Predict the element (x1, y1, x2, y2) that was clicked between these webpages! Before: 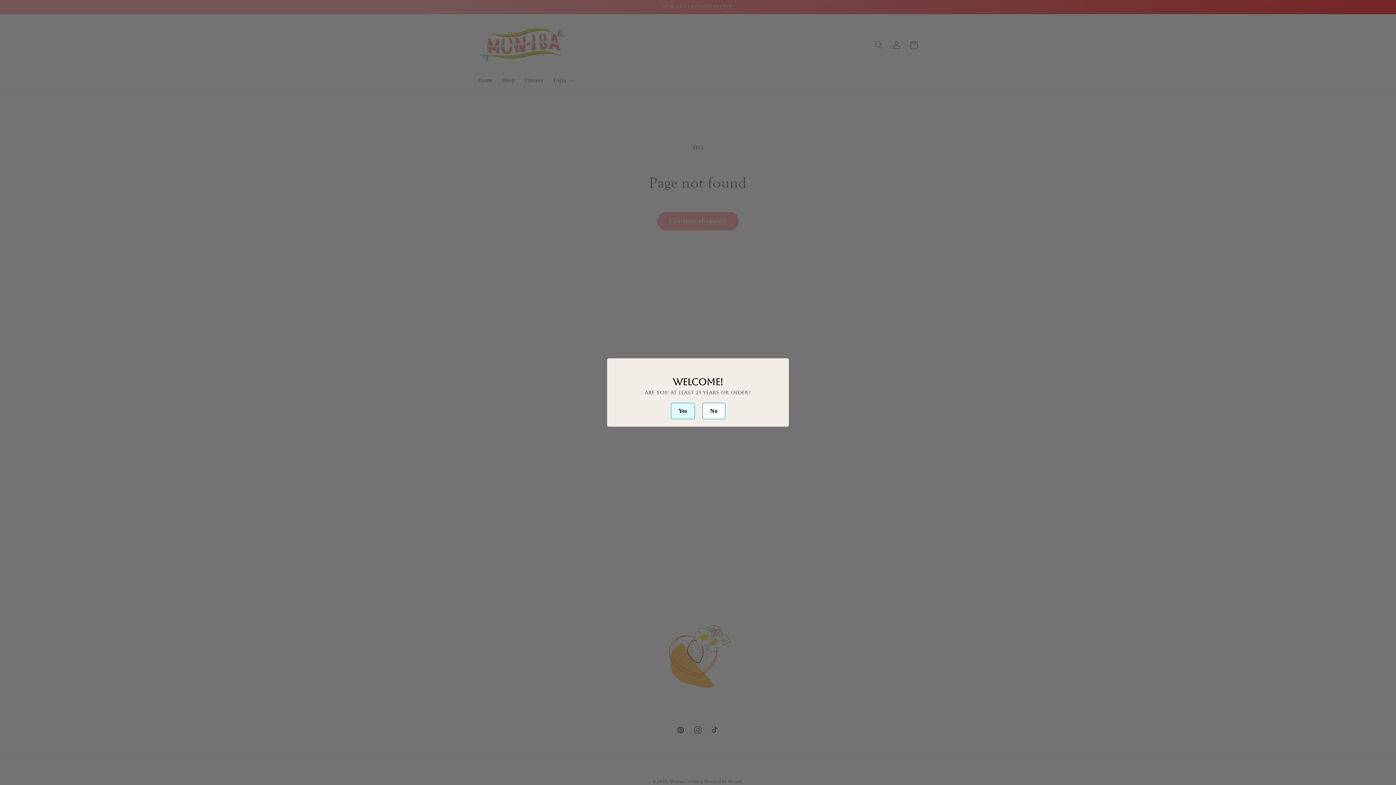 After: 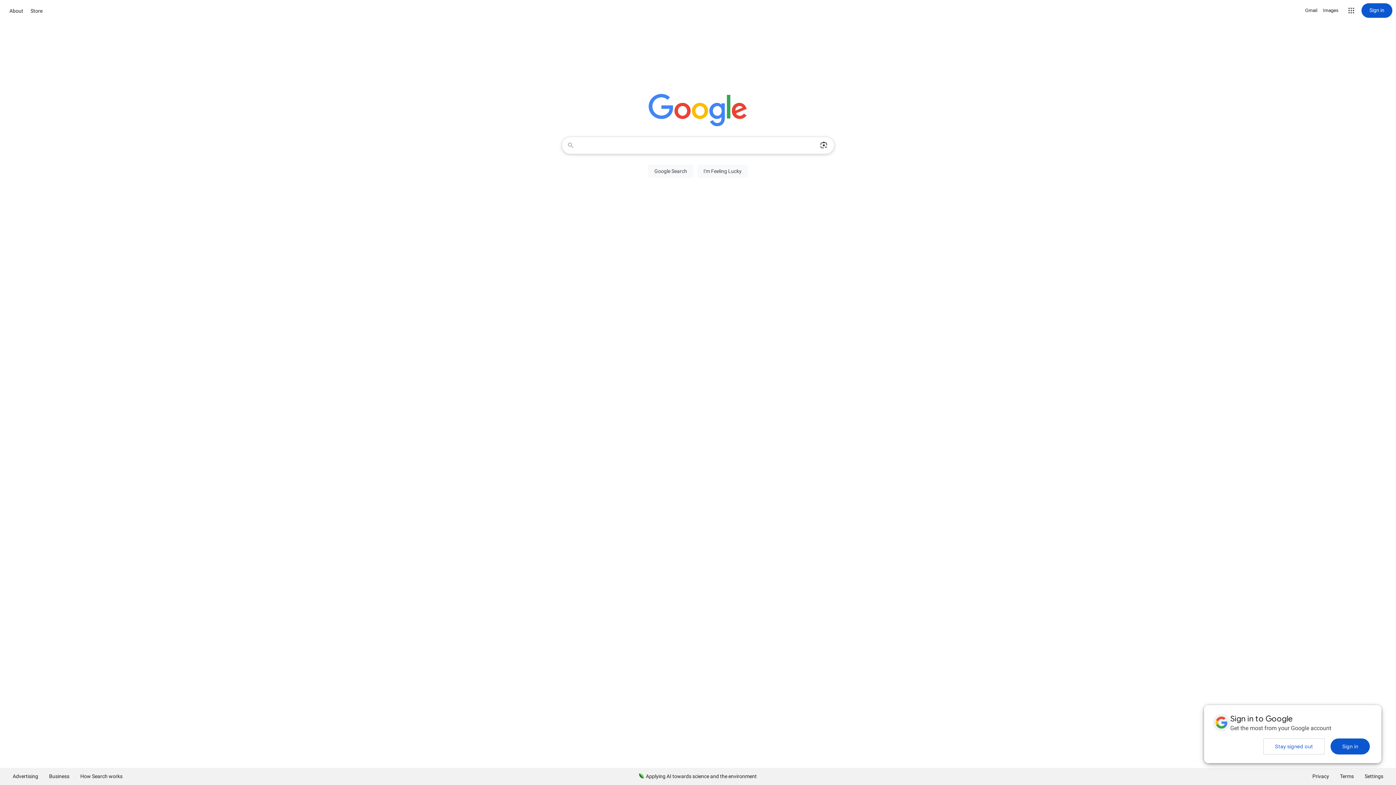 Action: bbox: (702, 402, 725, 419) label: No